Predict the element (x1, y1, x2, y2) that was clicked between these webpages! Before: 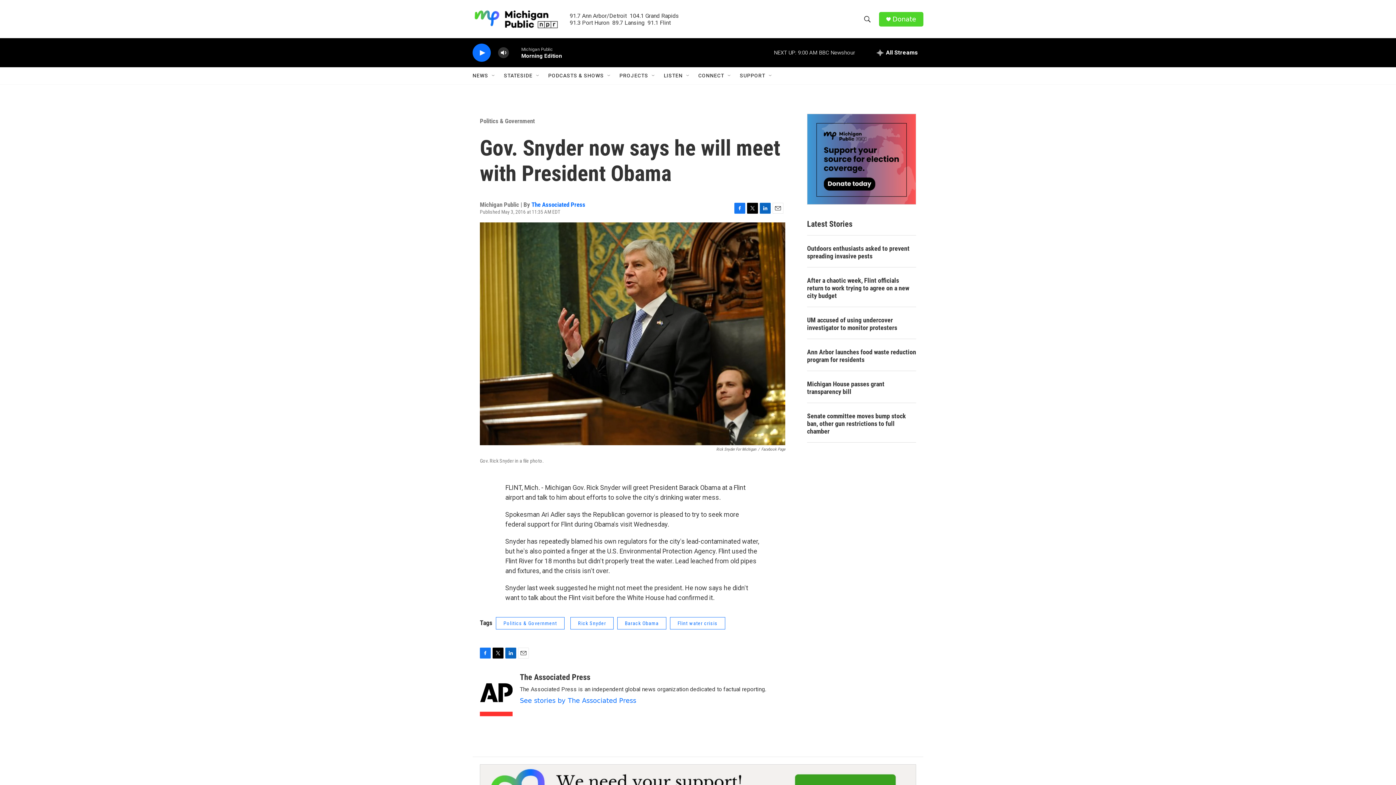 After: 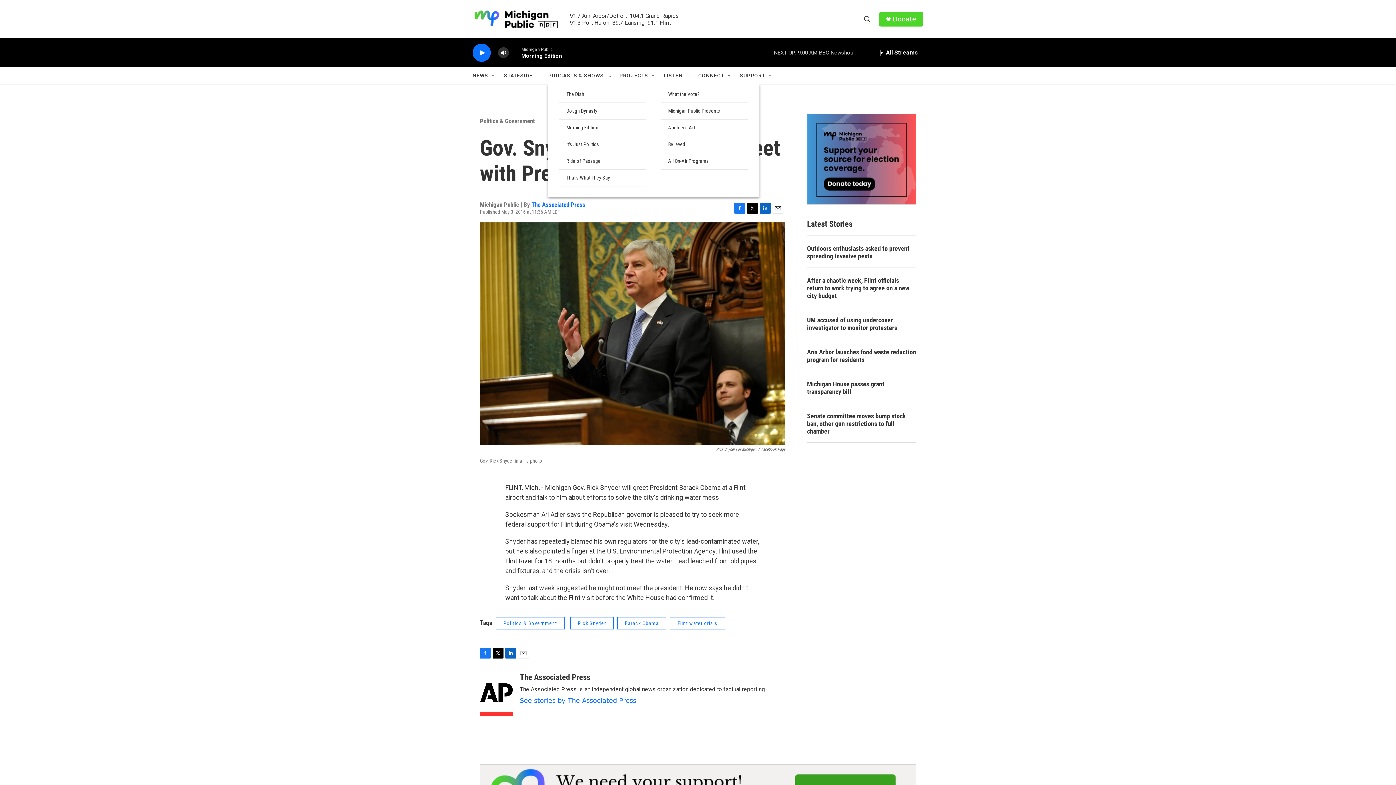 Action: label: Open Sub Navigation bbox: (606, 72, 612, 78)